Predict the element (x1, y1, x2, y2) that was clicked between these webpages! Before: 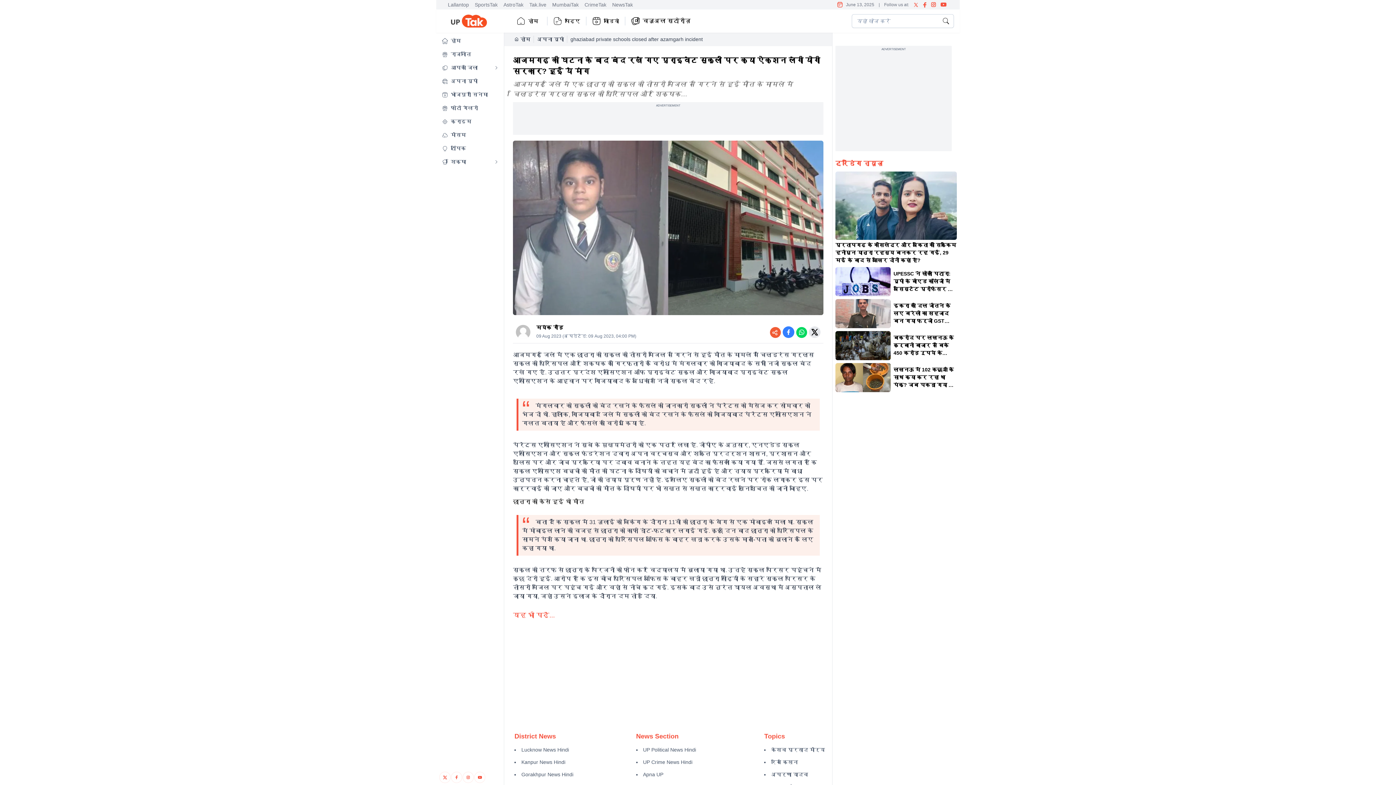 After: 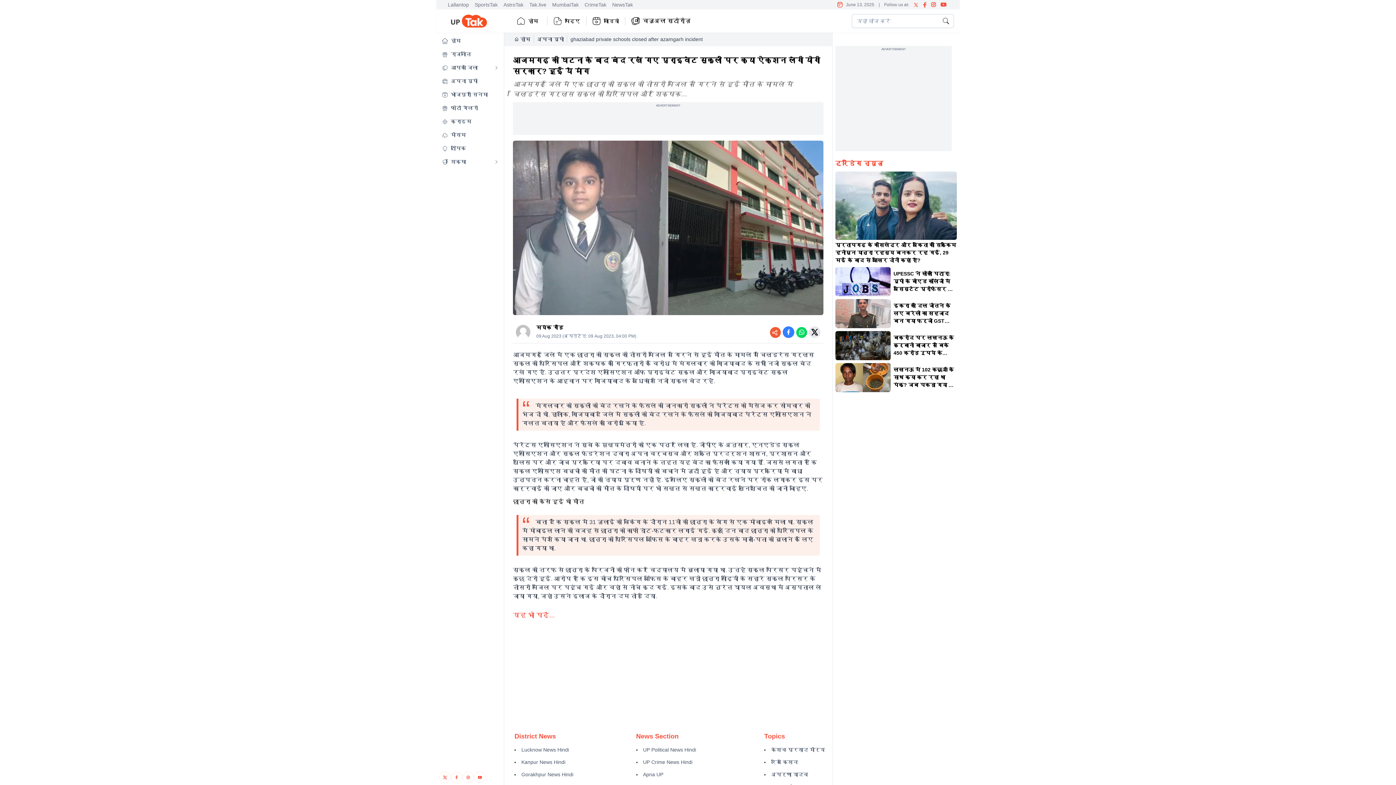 Action: label: Share on Twitter bbox: (809, 326, 820, 338)